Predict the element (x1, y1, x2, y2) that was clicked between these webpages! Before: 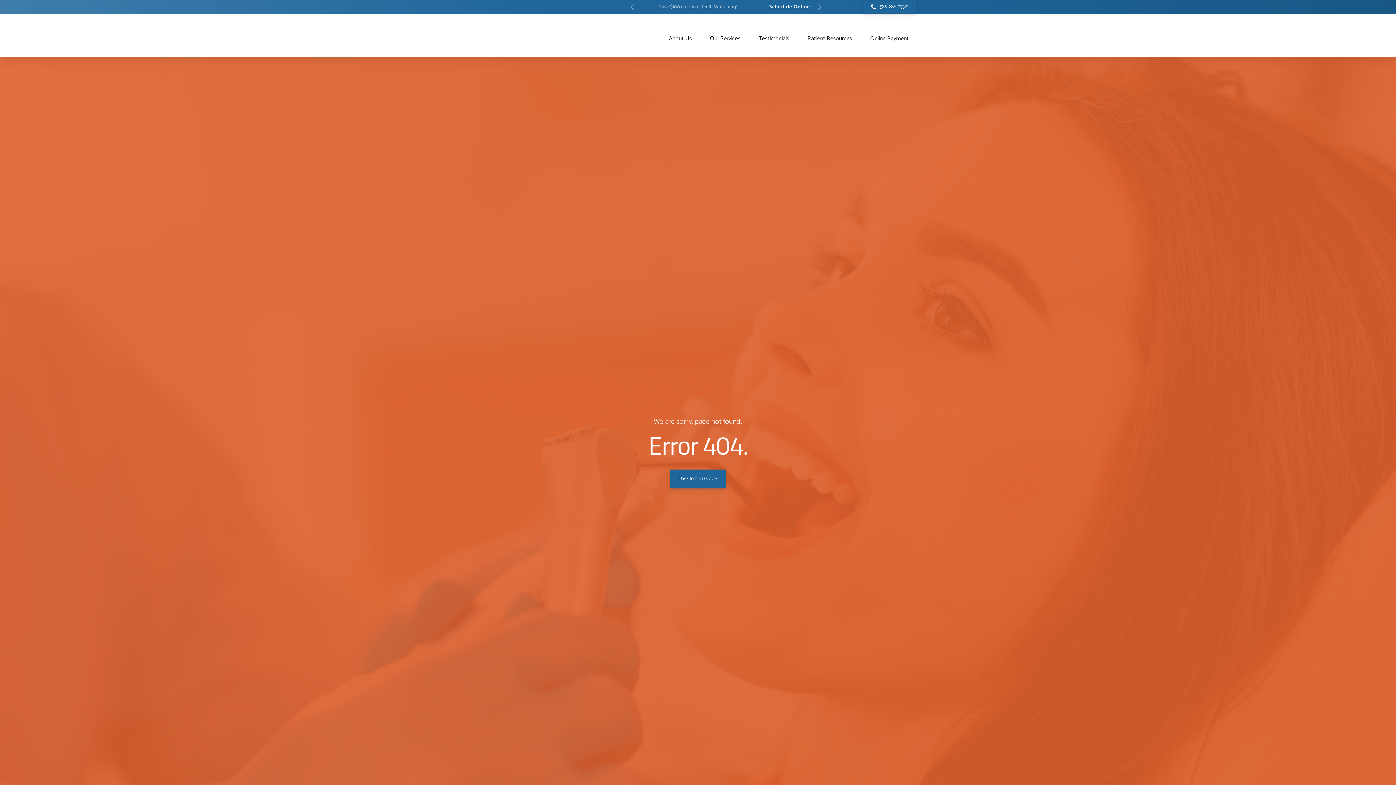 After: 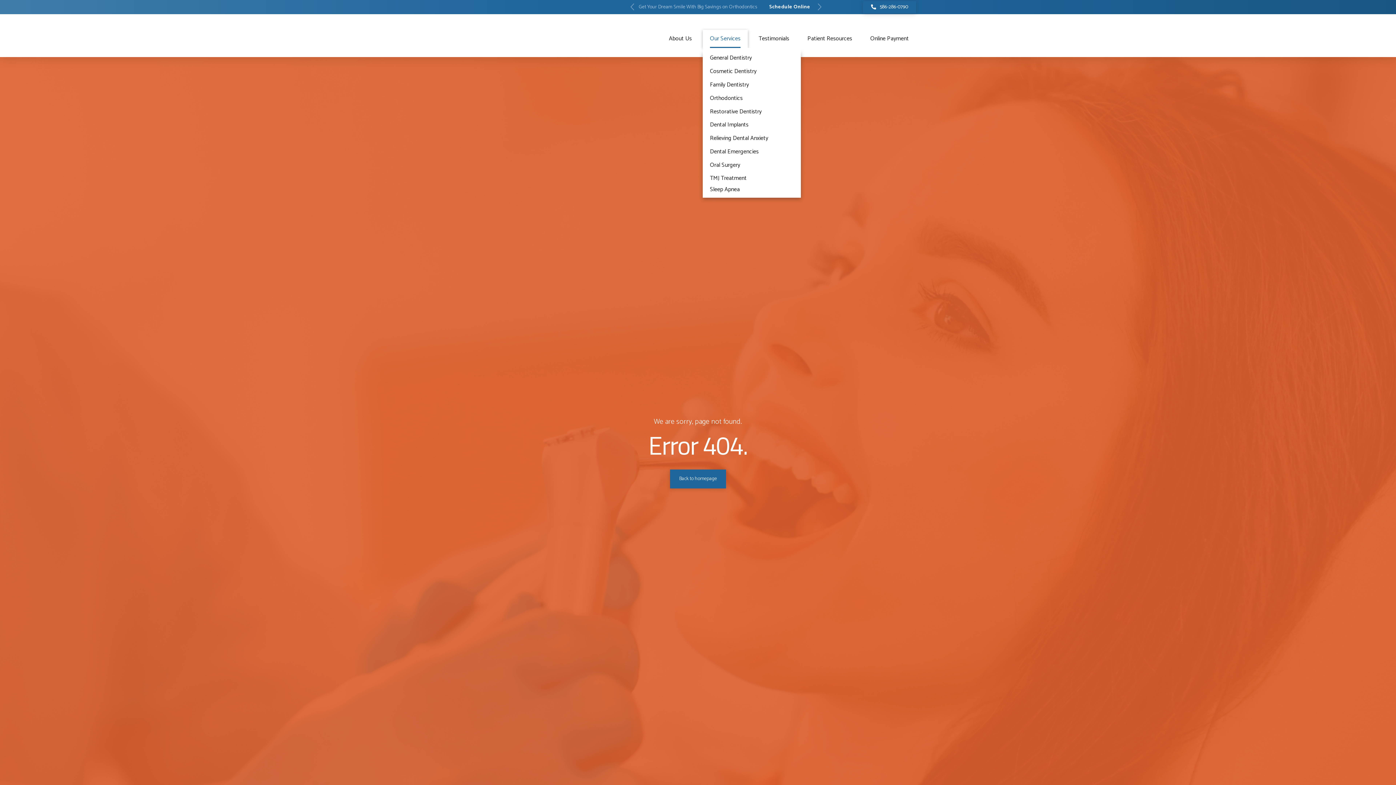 Action: label: Our Services bbox: (702, 29, 748, 48)